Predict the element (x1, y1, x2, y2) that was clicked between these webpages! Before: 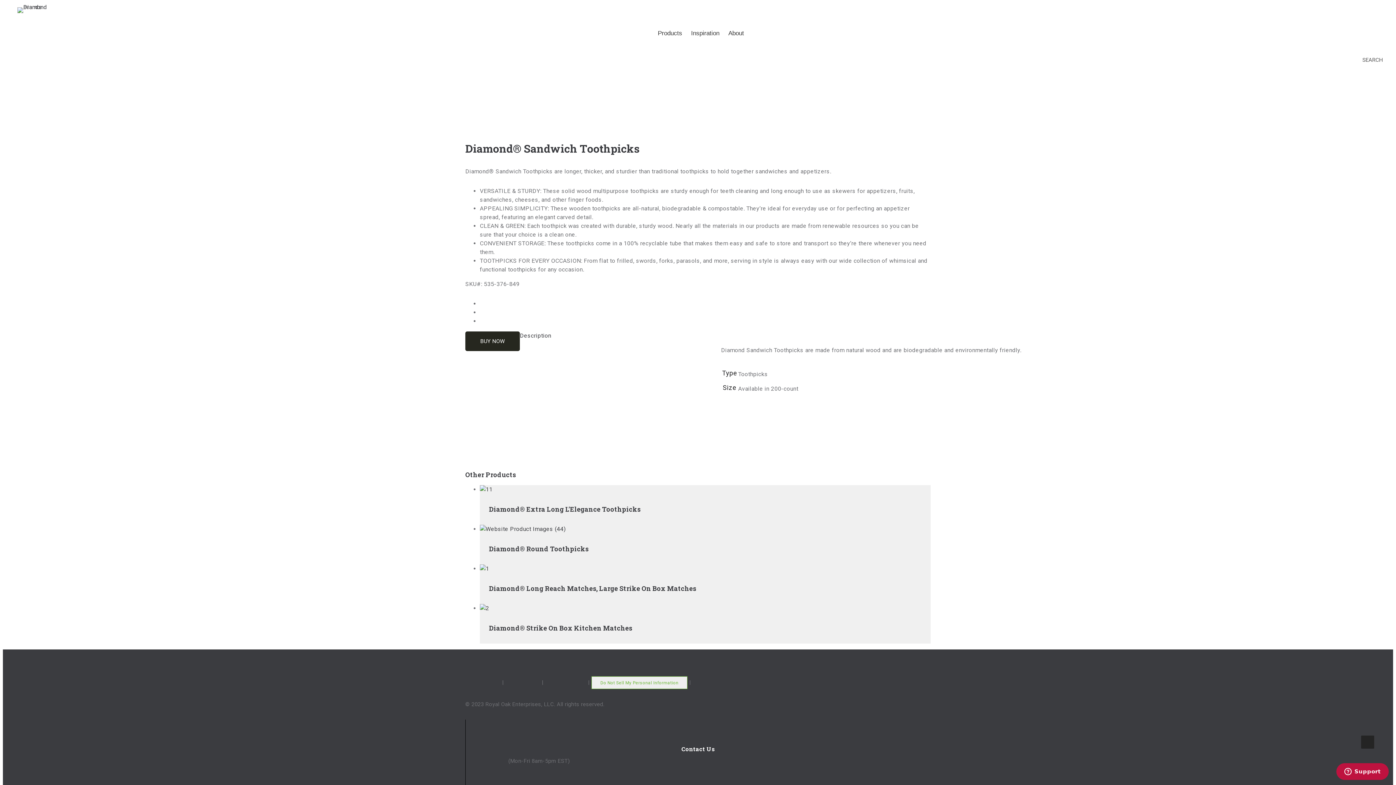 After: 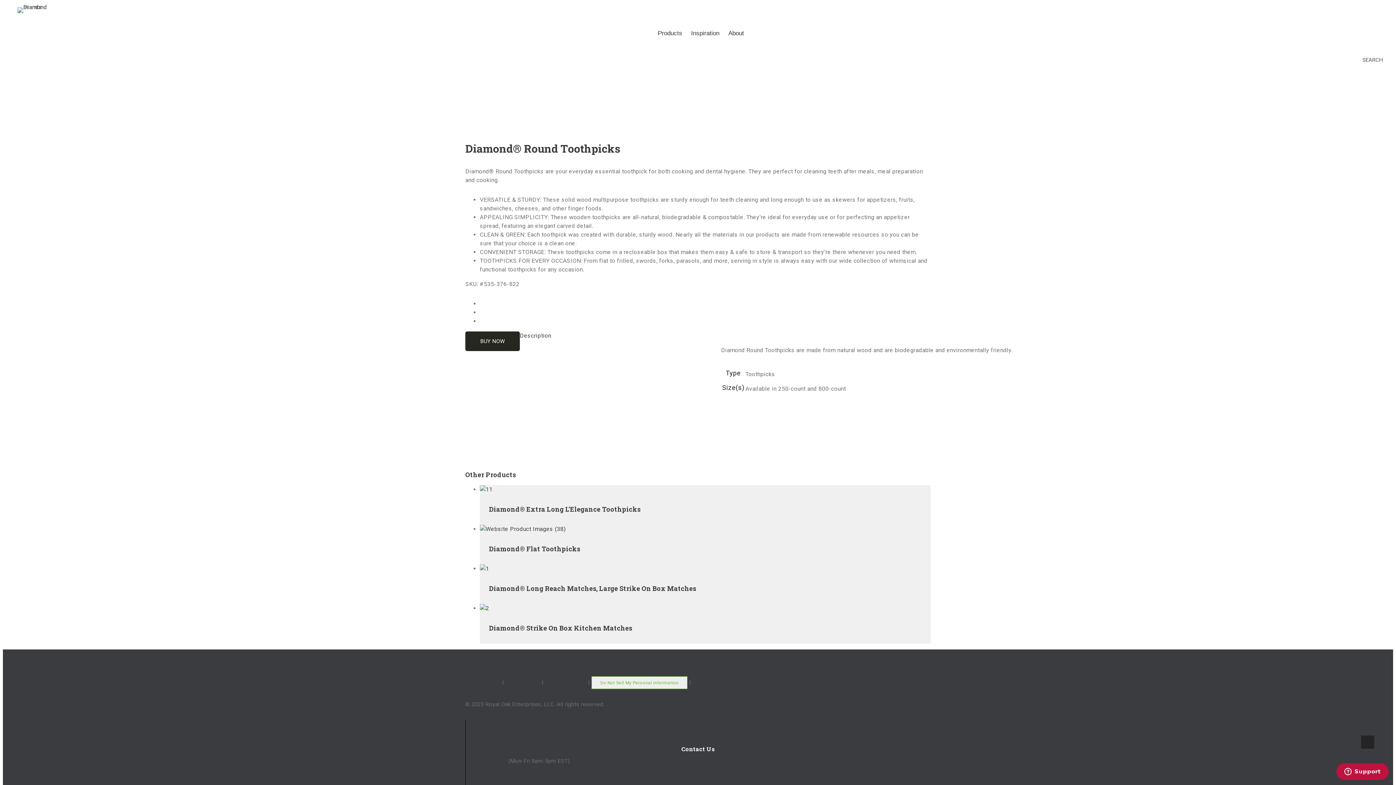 Action: bbox: (489, 544, 588, 553) label: Diamond® Round Toothpicks